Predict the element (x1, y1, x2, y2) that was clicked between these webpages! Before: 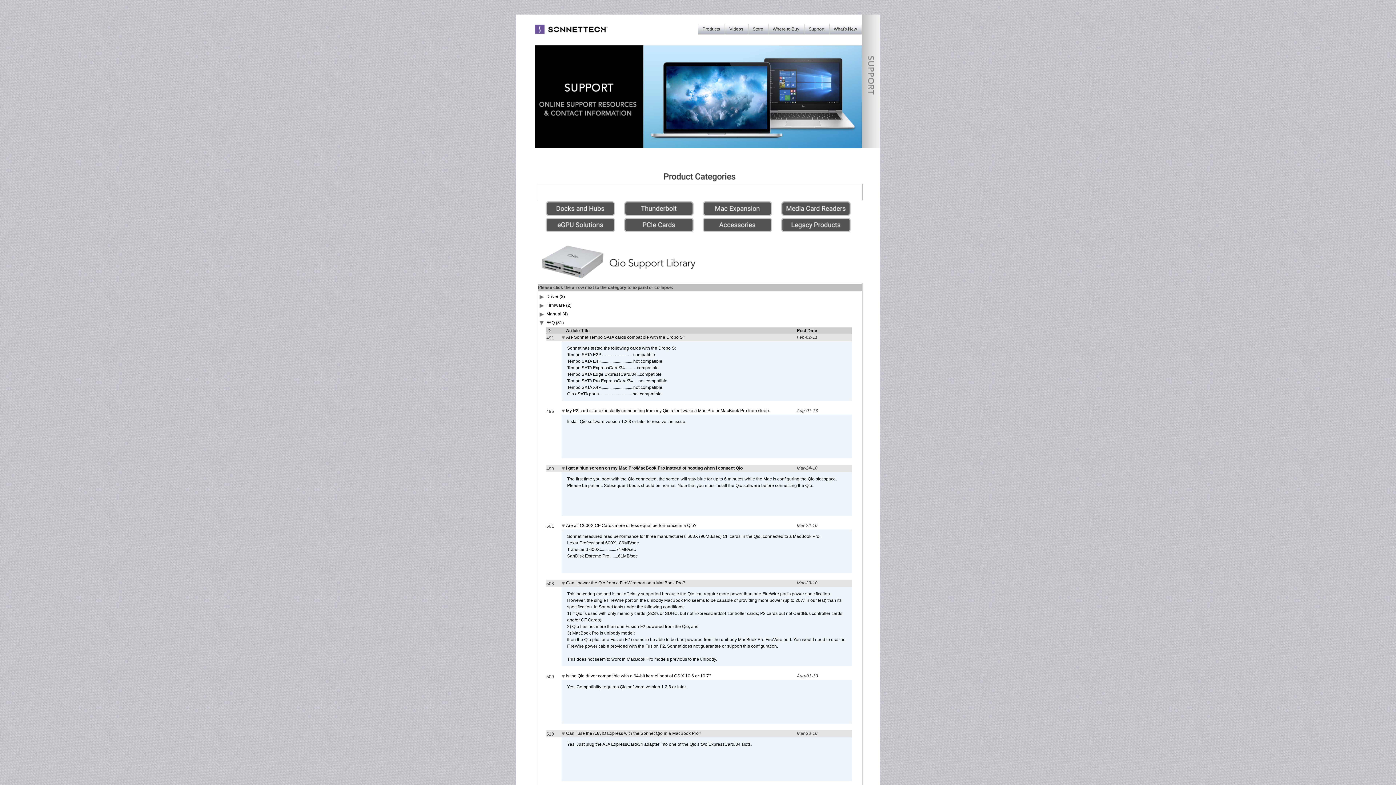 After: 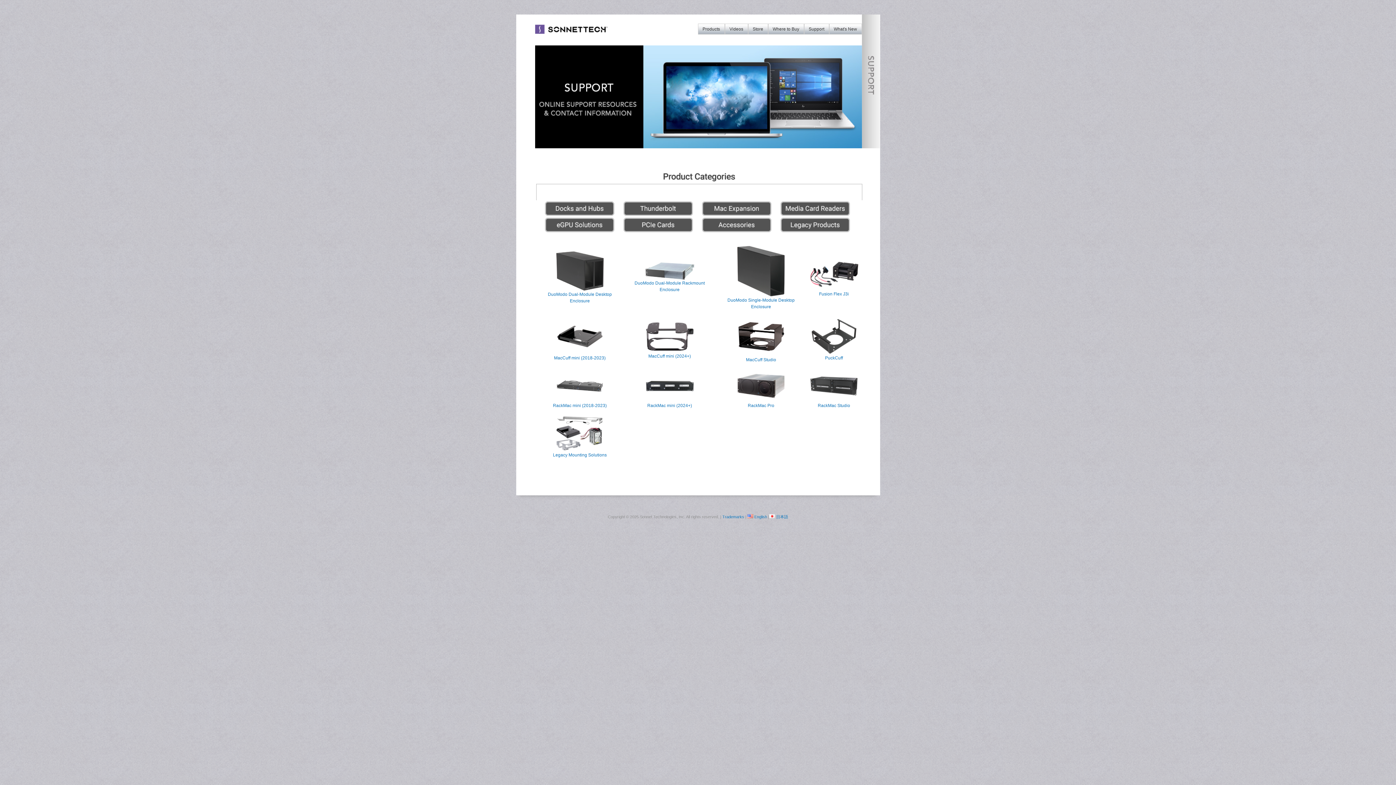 Action: bbox: (699, 213, 778, 218)